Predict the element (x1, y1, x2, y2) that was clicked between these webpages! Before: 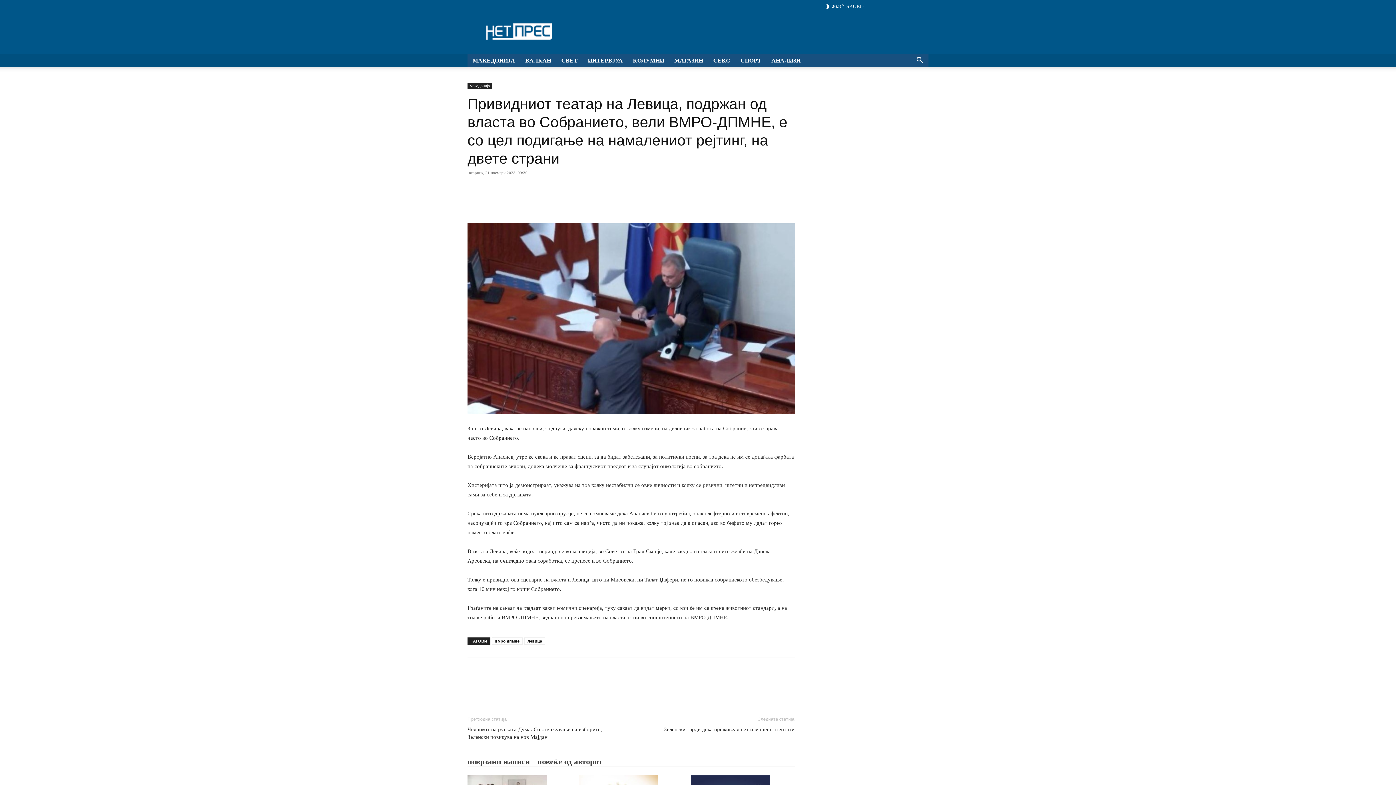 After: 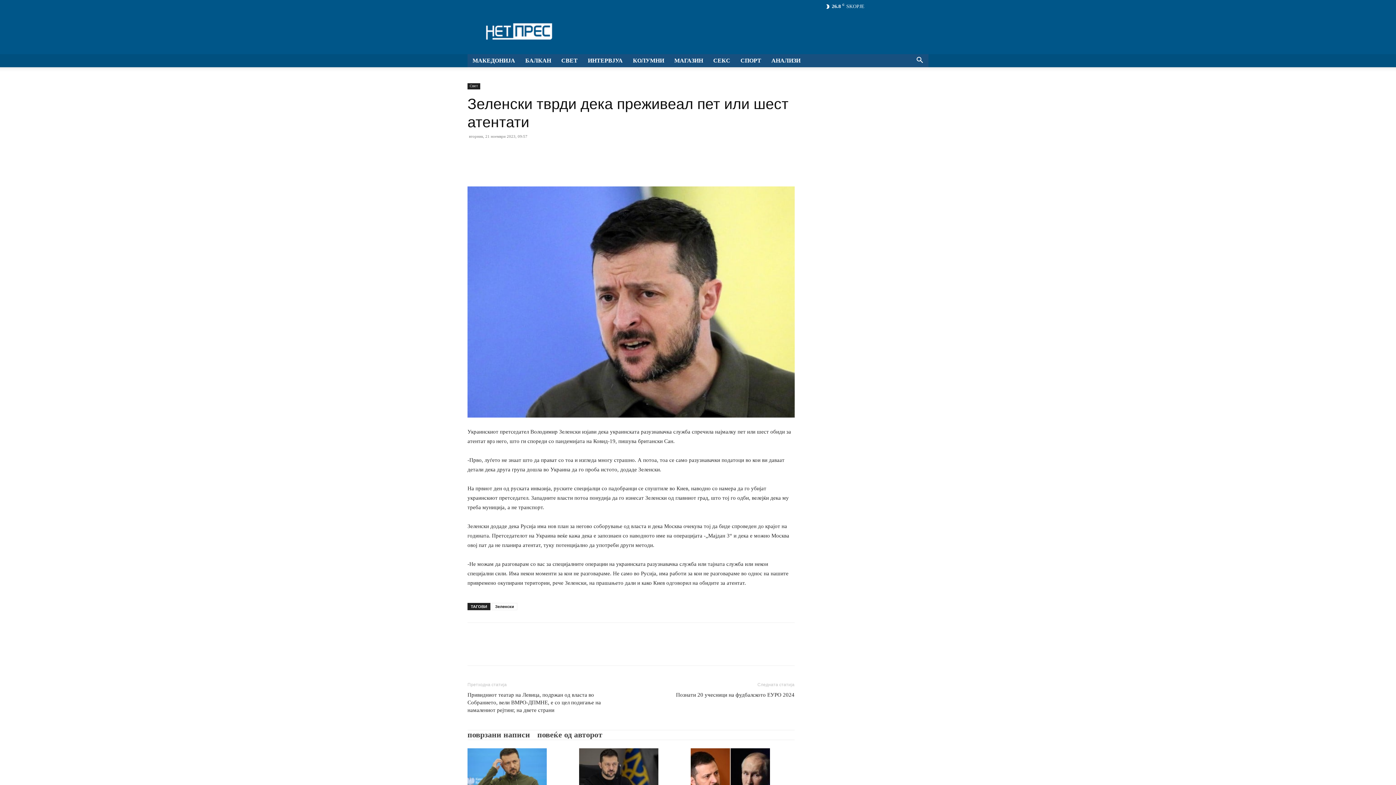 Action: bbox: (664, 726, 794, 733) label: Зеленски тврди дека преживеал пет или шест атентати